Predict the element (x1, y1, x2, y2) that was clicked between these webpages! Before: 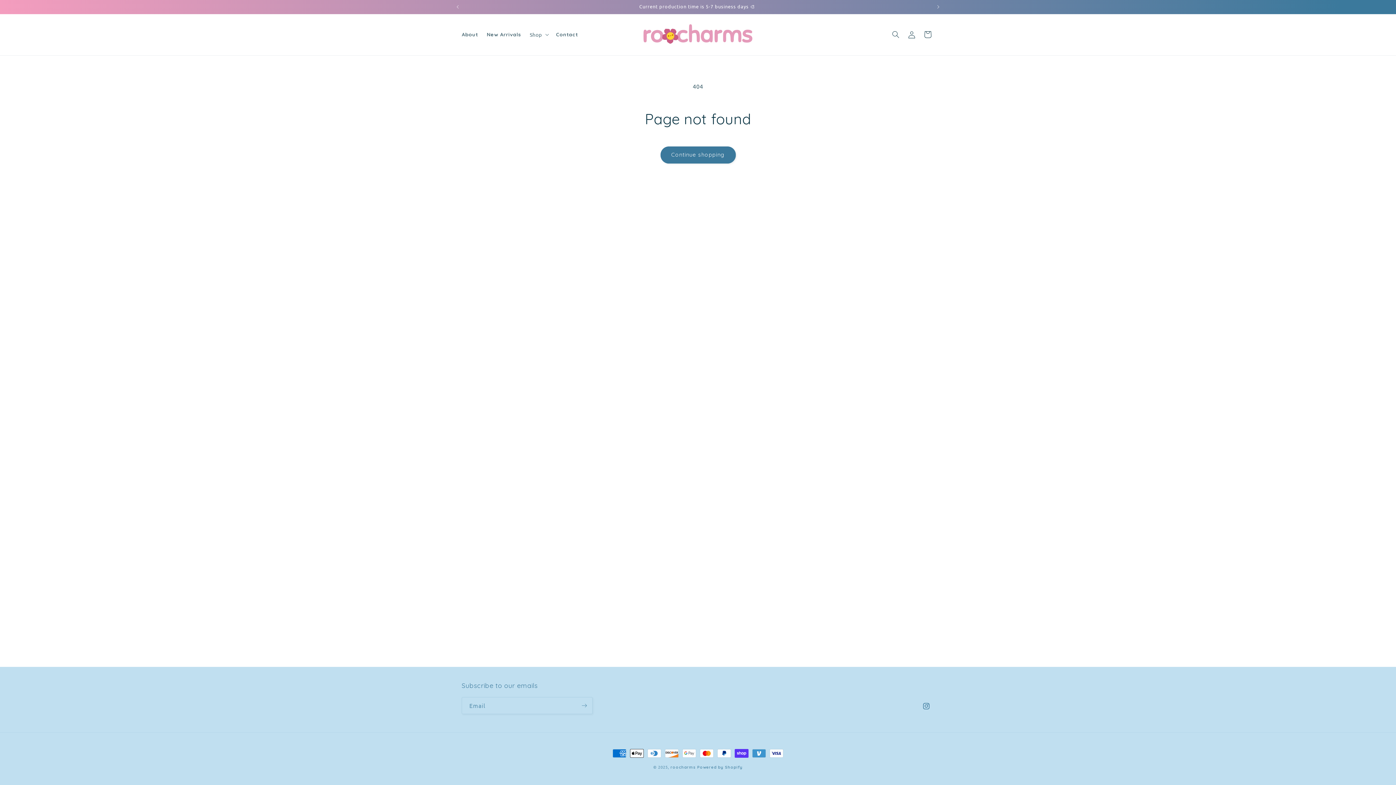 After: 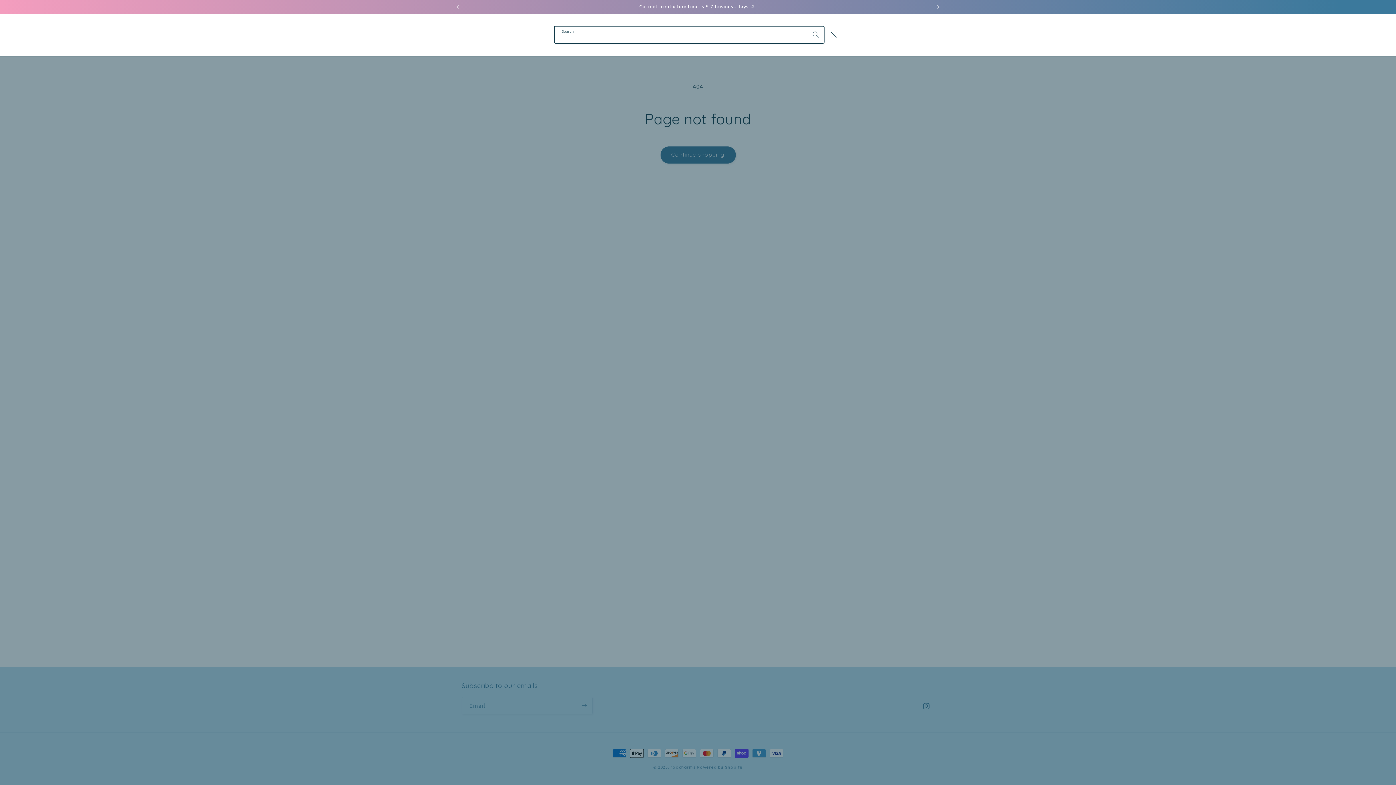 Action: label: Search bbox: (888, 26, 904, 42)